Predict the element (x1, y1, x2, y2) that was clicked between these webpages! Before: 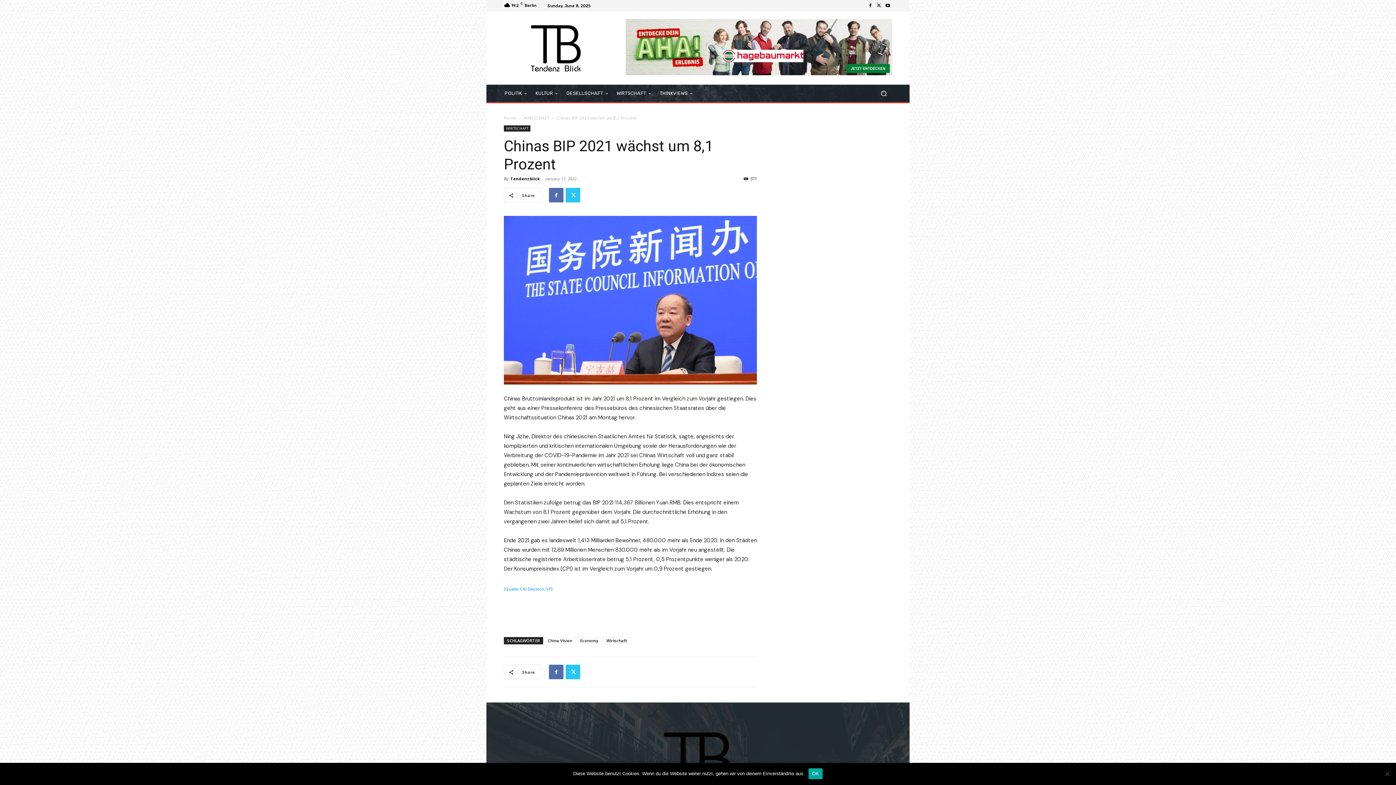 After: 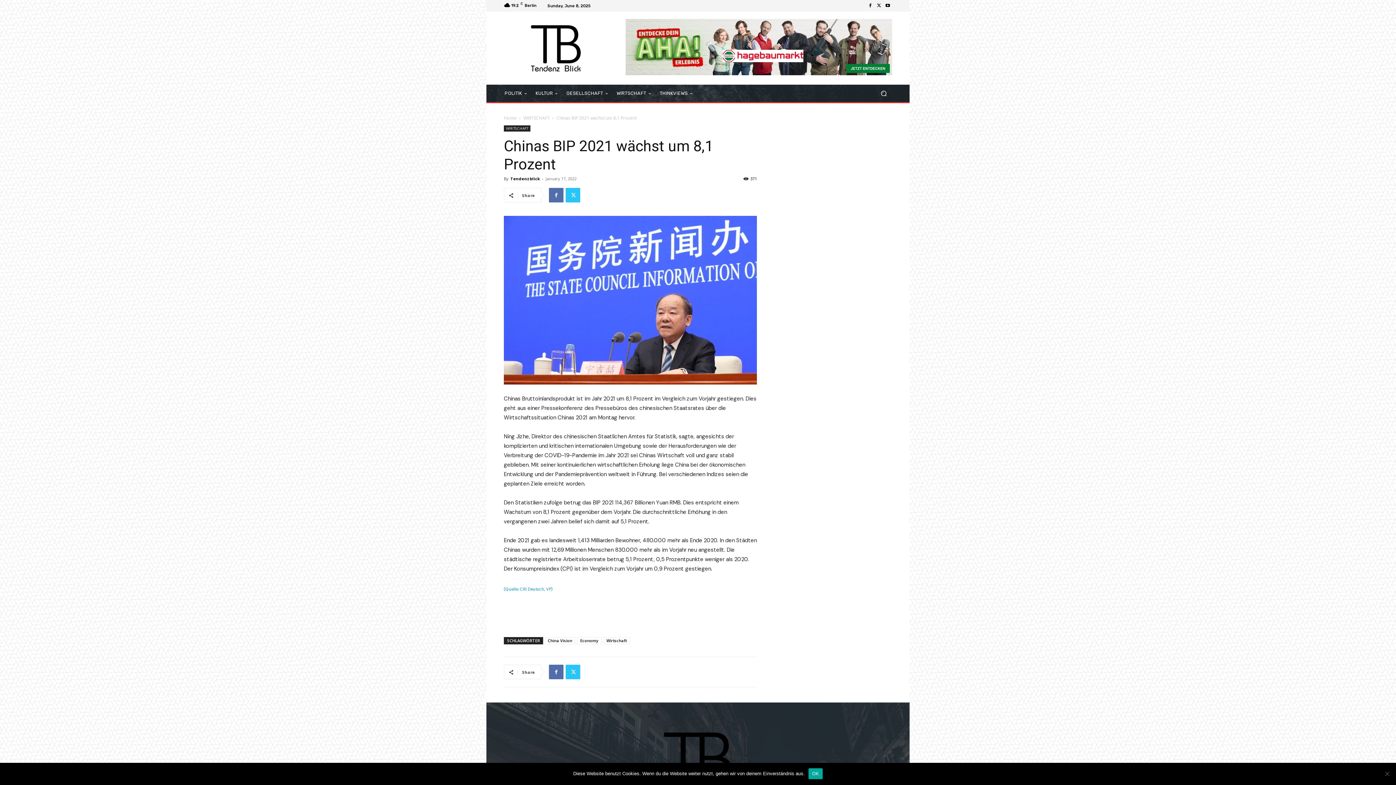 Action: bbox: (866, 1, 874, 10)